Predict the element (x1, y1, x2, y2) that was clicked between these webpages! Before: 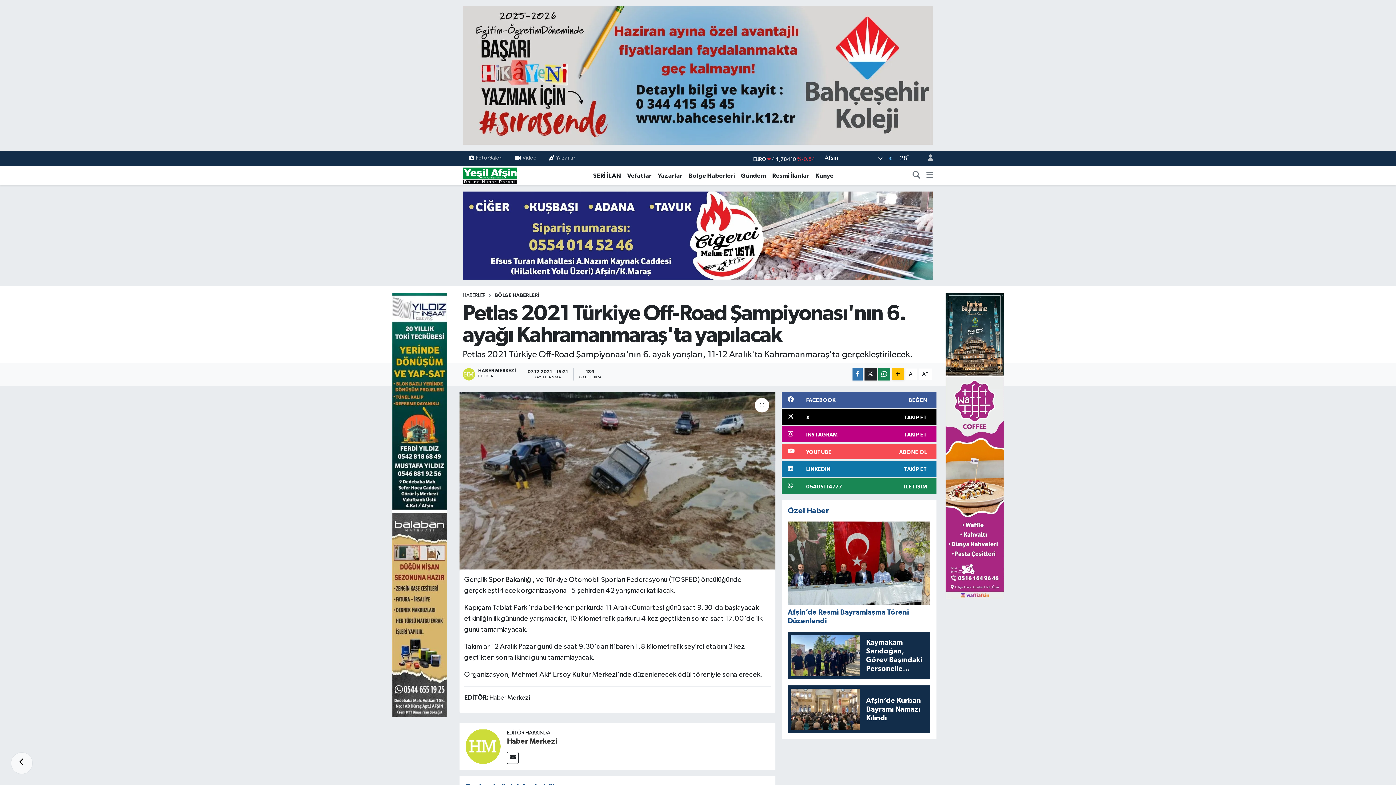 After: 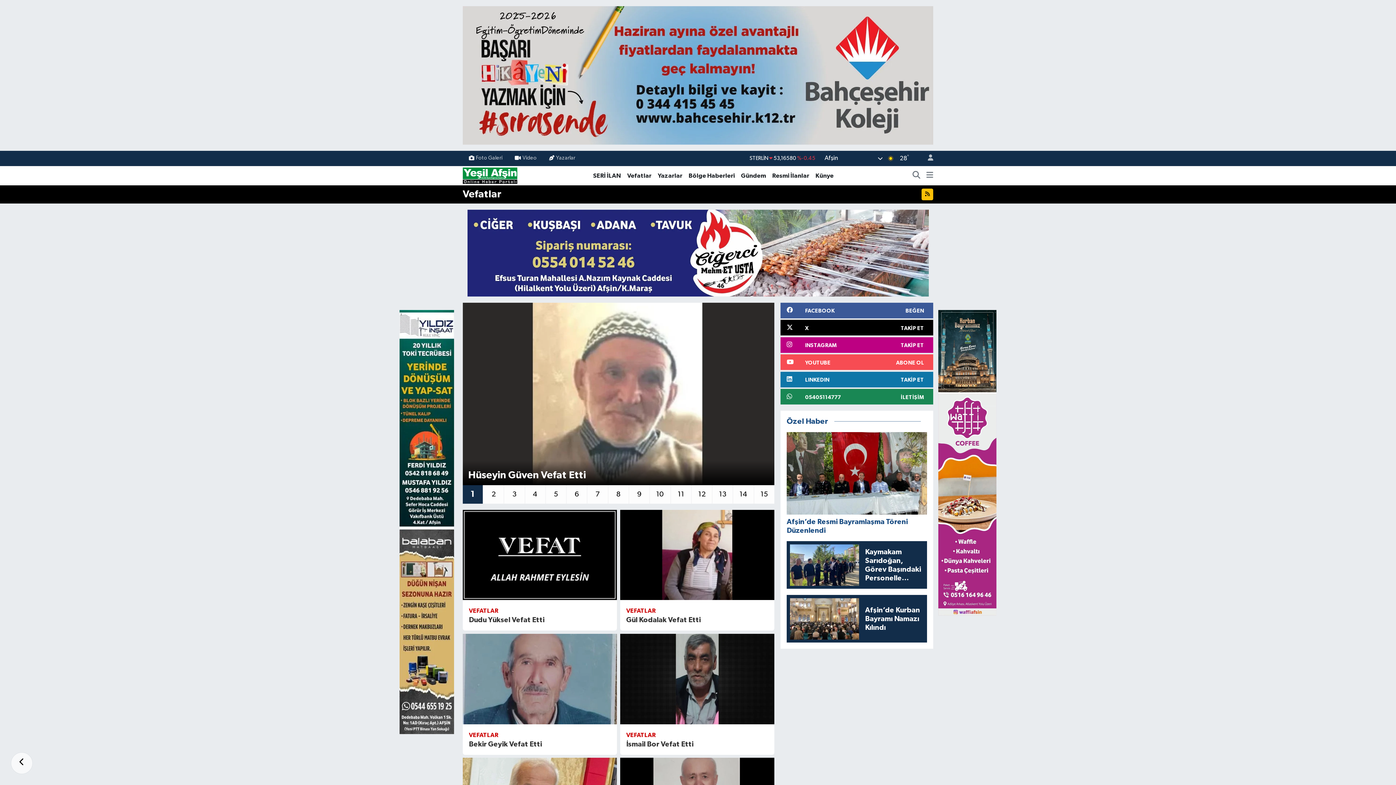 Action: bbox: (624, 171, 654, 180) label: Vefatlar